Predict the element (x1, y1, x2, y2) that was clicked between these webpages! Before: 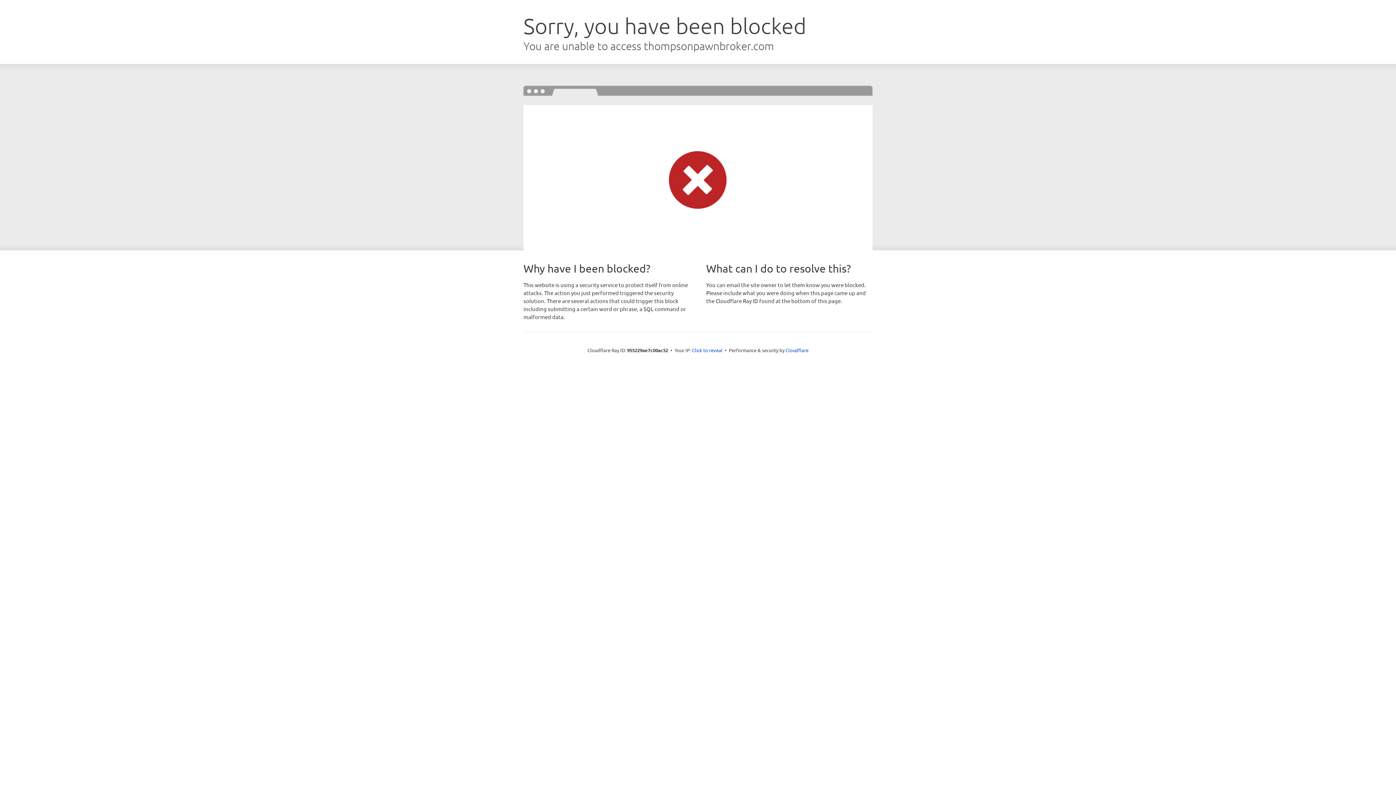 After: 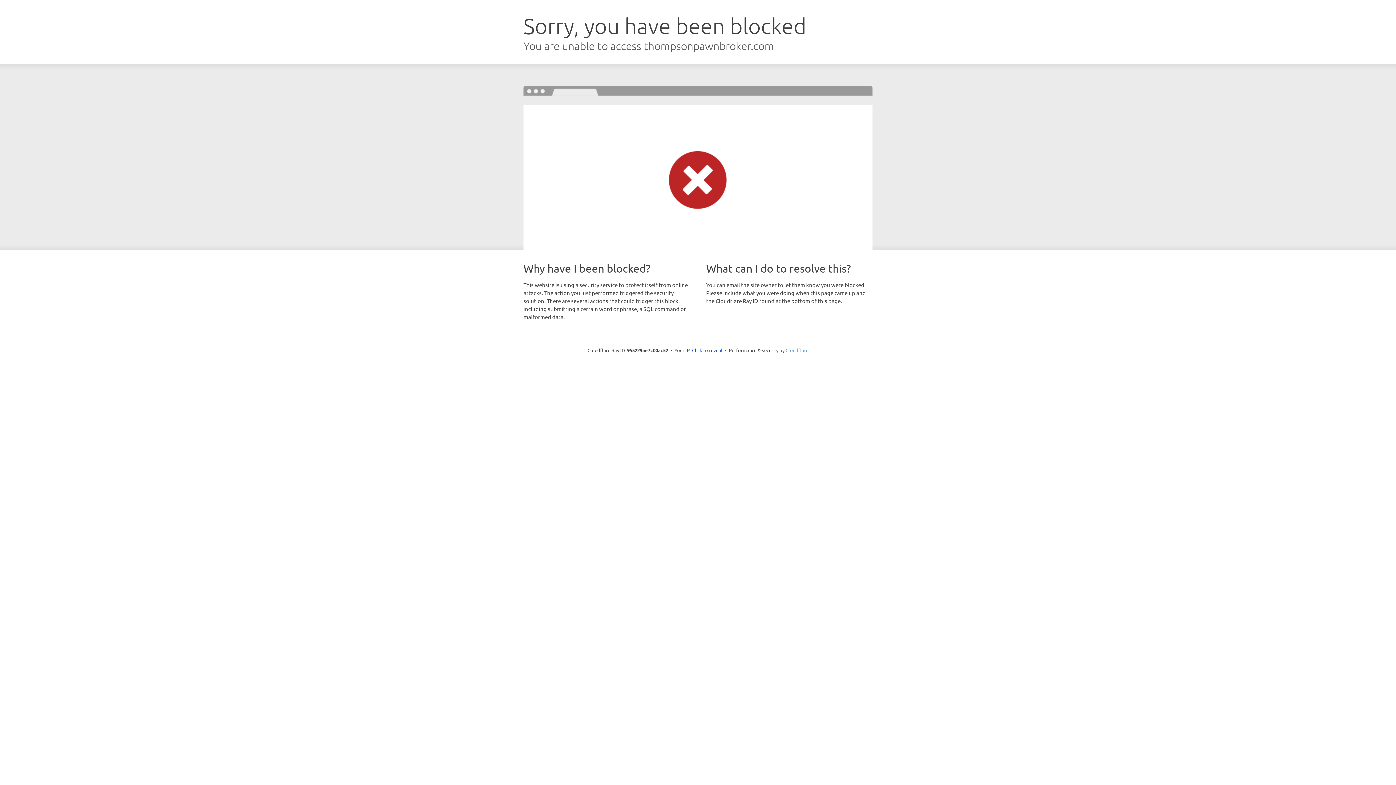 Action: bbox: (785, 347, 808, 353) label: Cloudflare